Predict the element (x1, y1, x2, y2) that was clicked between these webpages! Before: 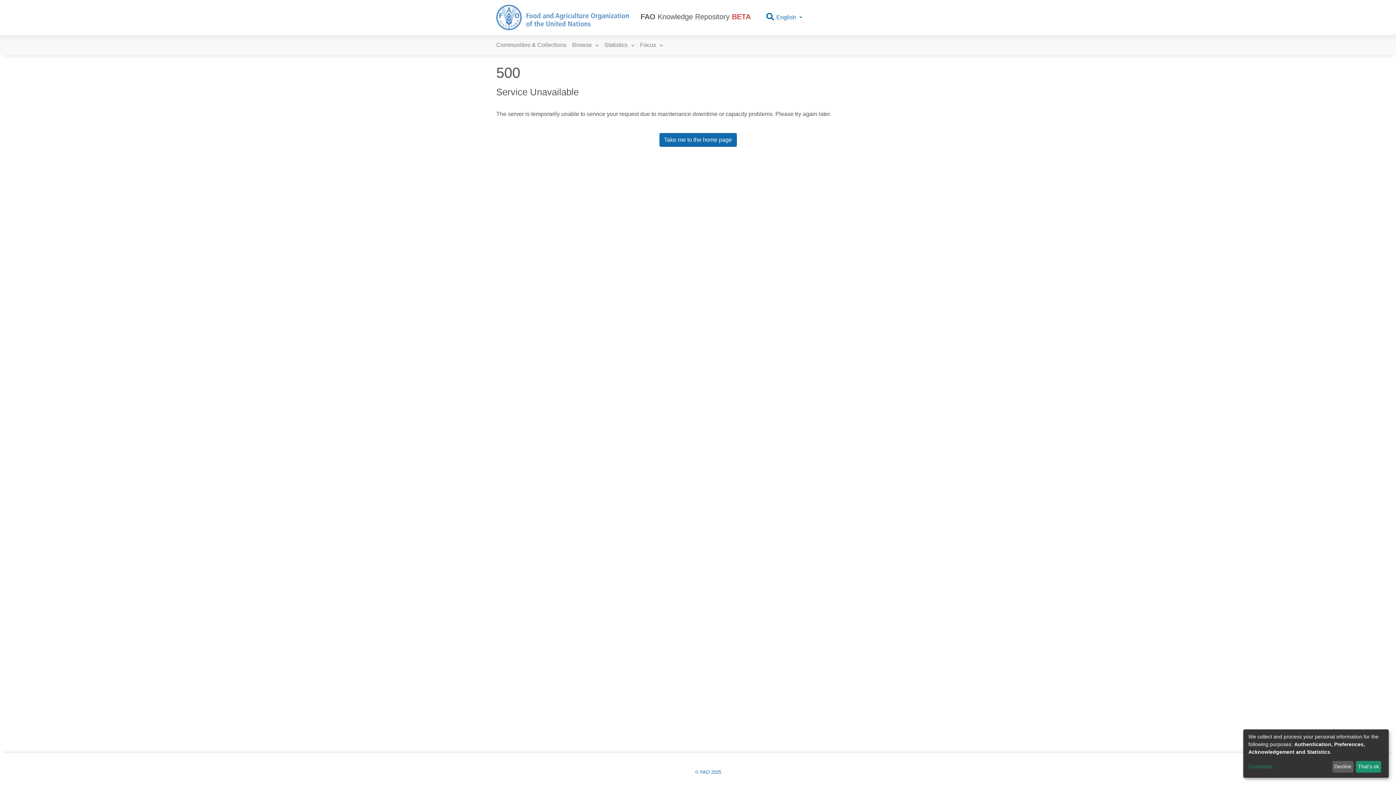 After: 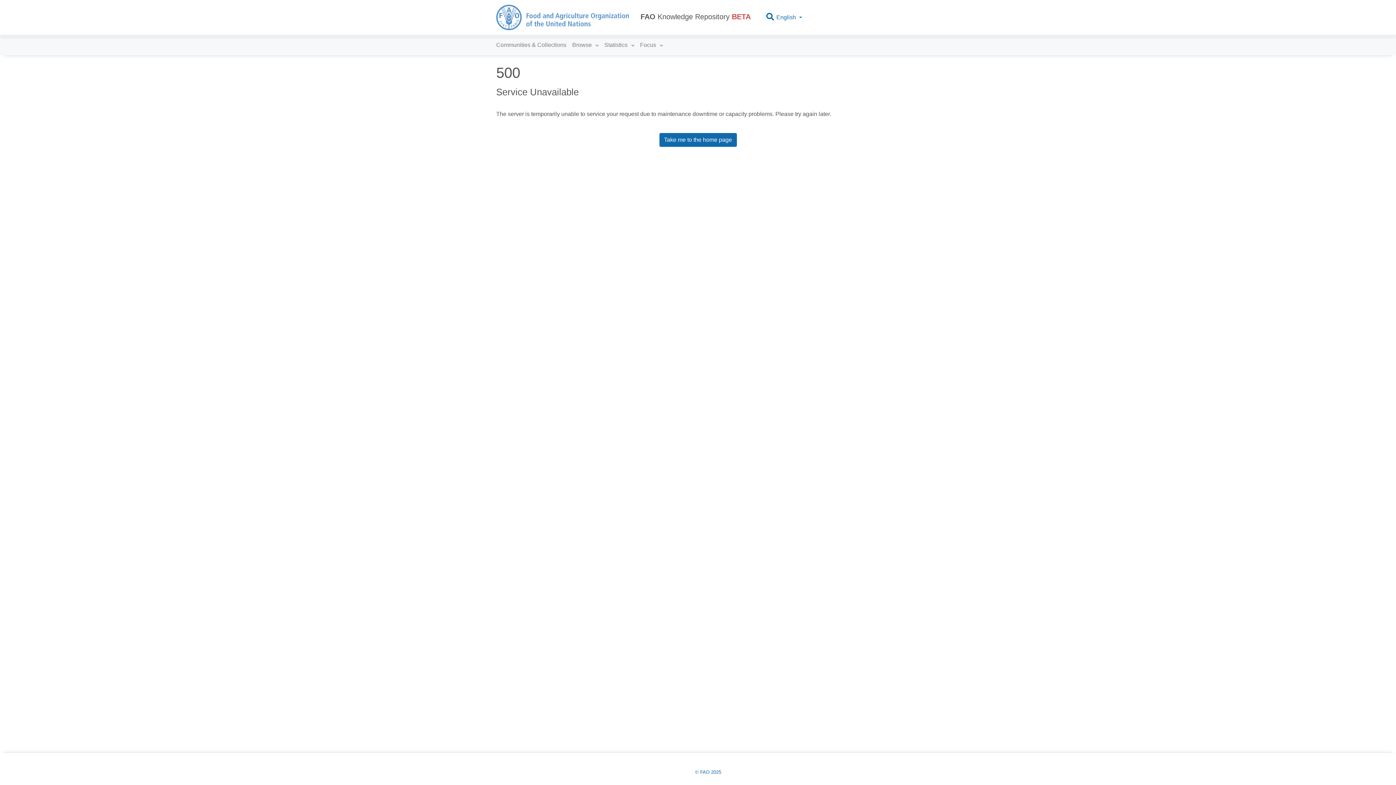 Action: bbox: (1332, 761, 1353, 773) label: Decline